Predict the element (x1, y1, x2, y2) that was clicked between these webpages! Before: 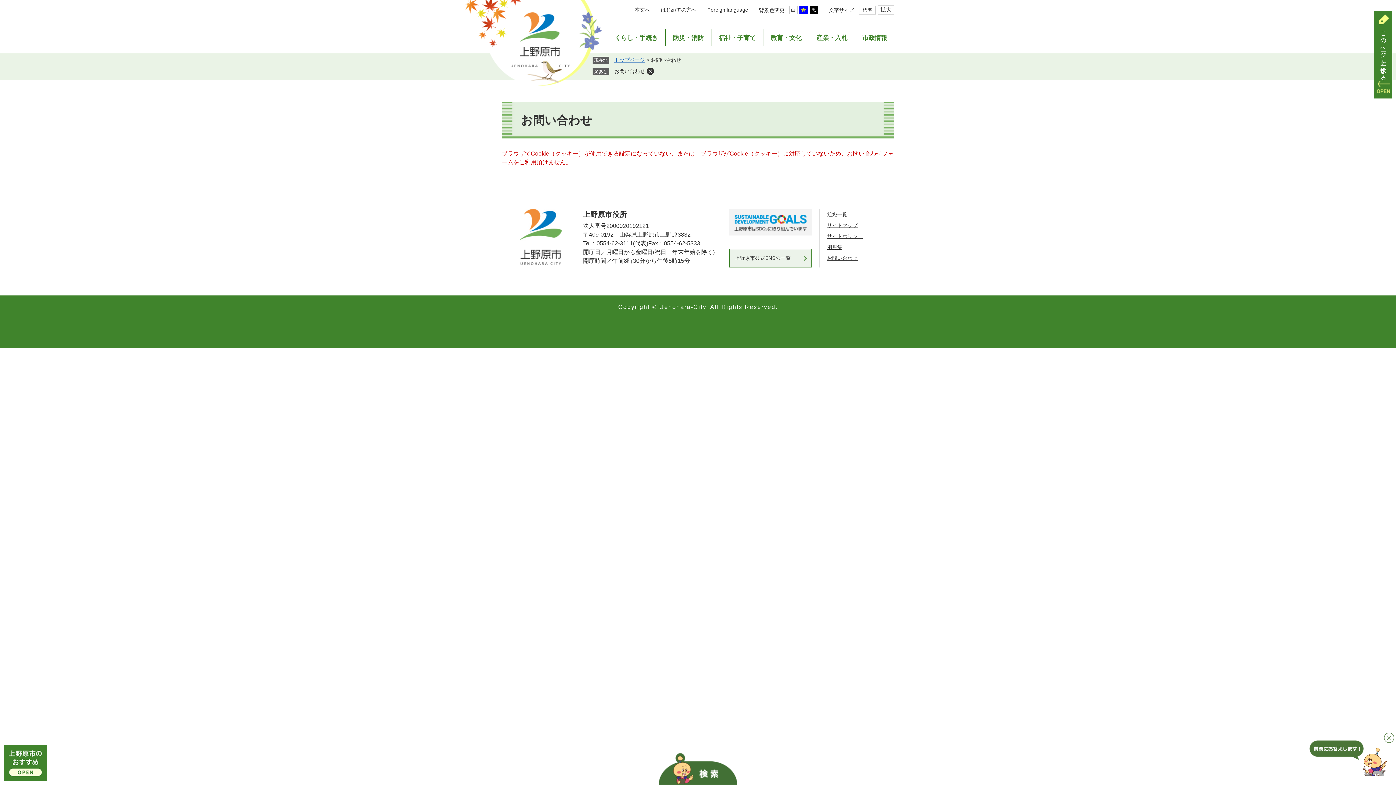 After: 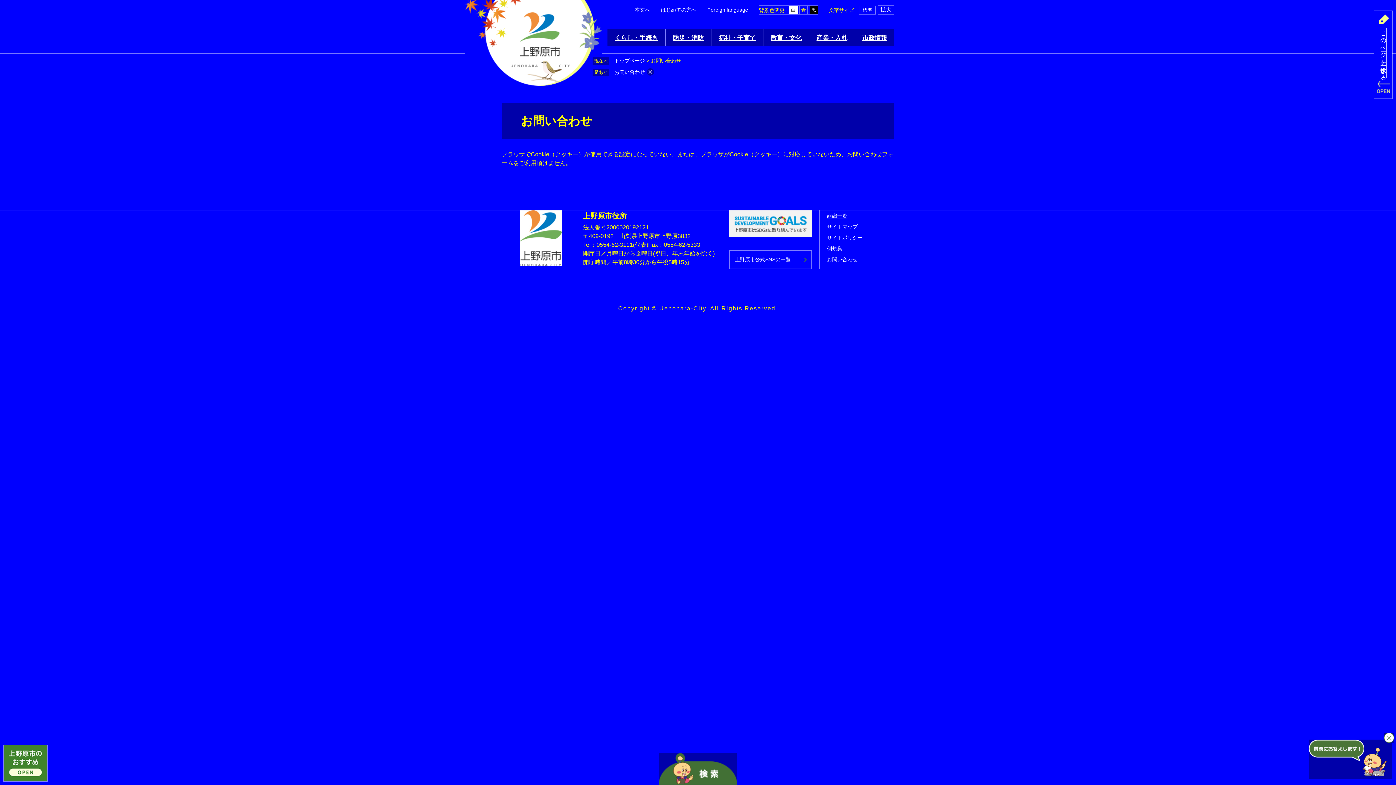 Action: label: 青 bbox: (799, 5, 808, 14)